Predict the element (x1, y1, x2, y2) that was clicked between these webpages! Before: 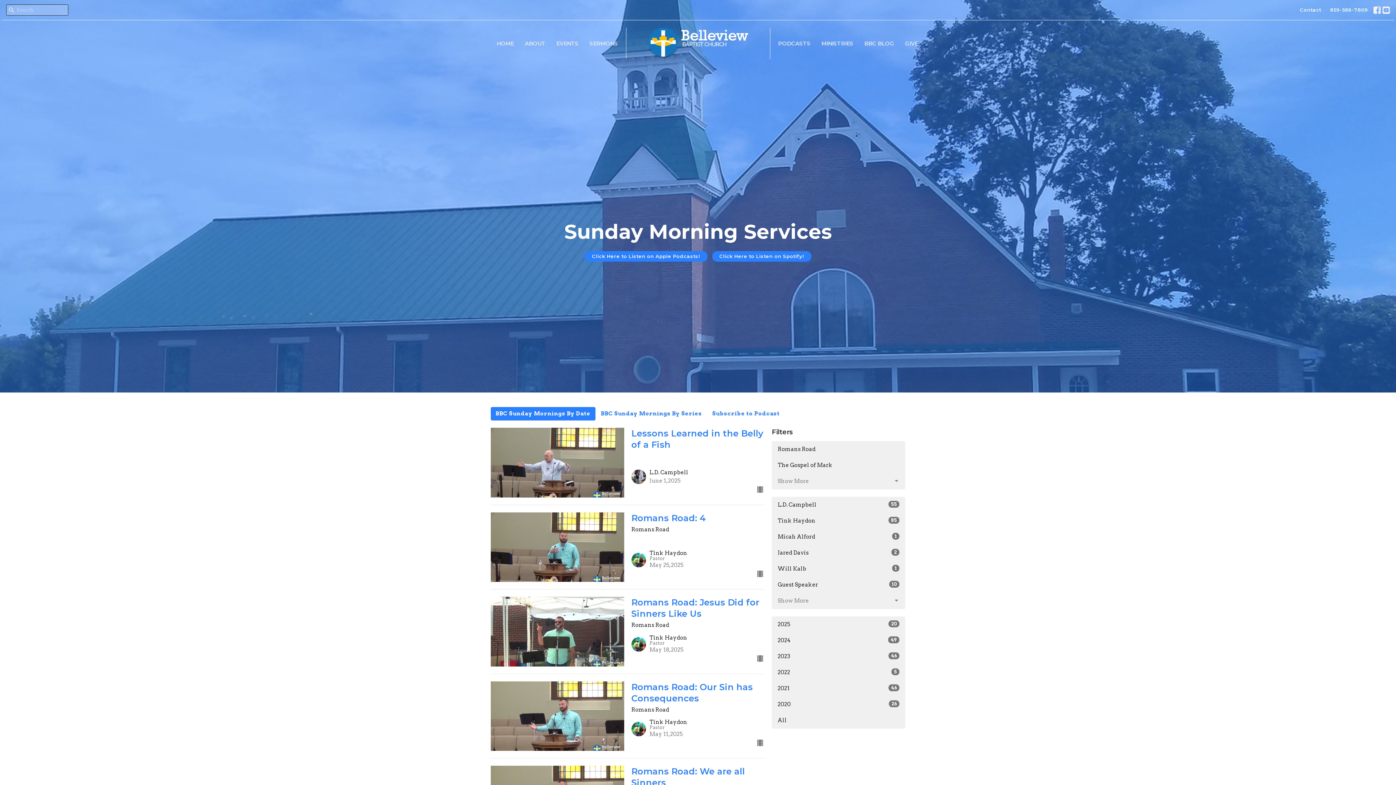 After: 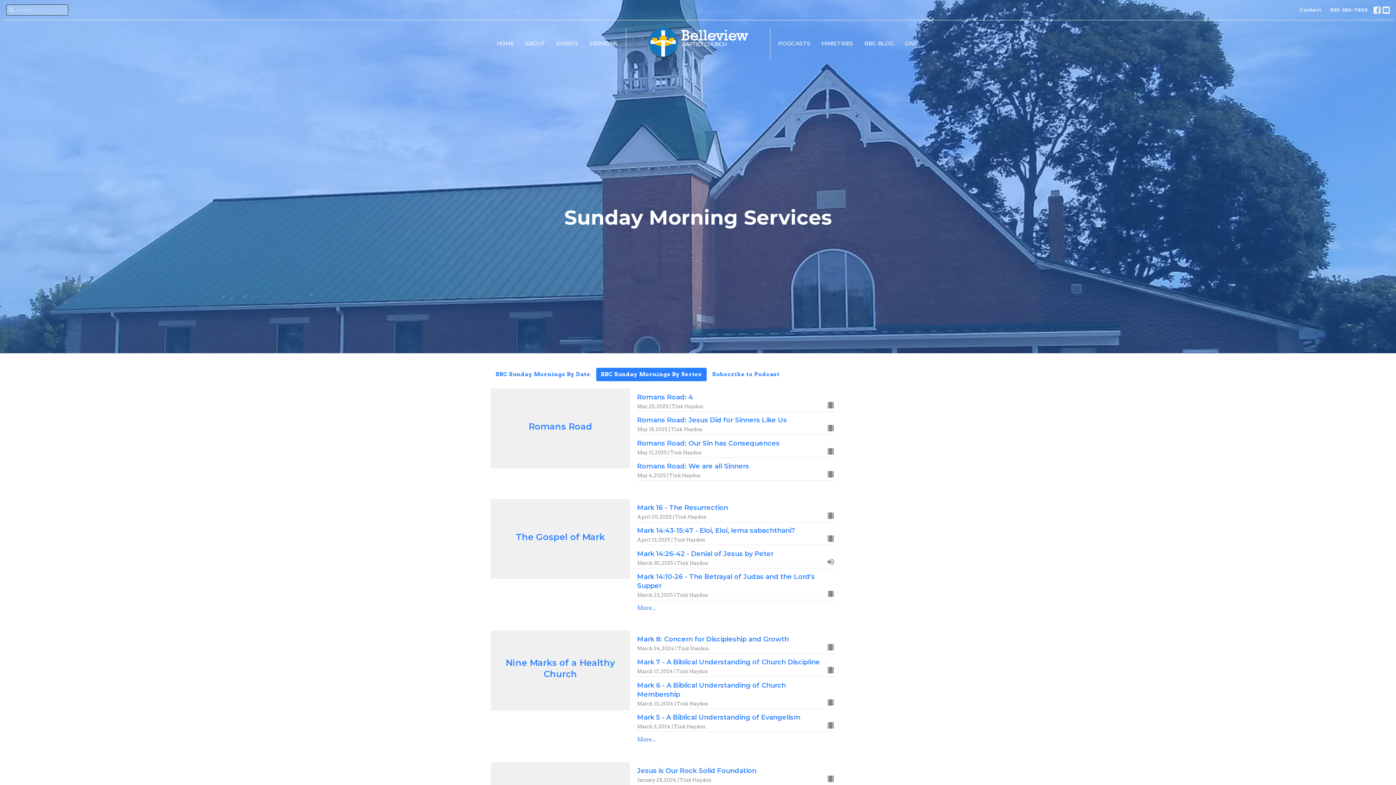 Action: bbox: (596, 407, 706, 420) label: BBC Sunday Mornings By Series